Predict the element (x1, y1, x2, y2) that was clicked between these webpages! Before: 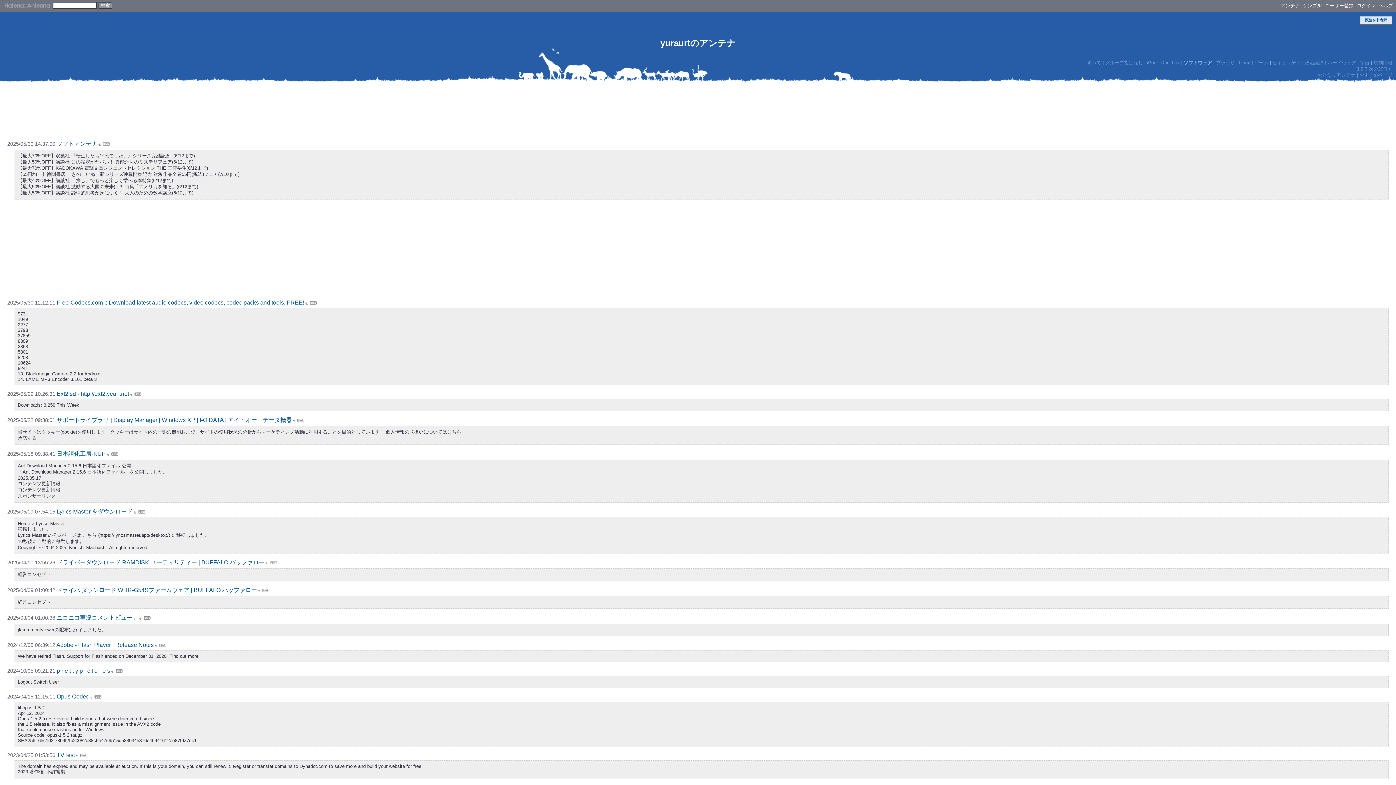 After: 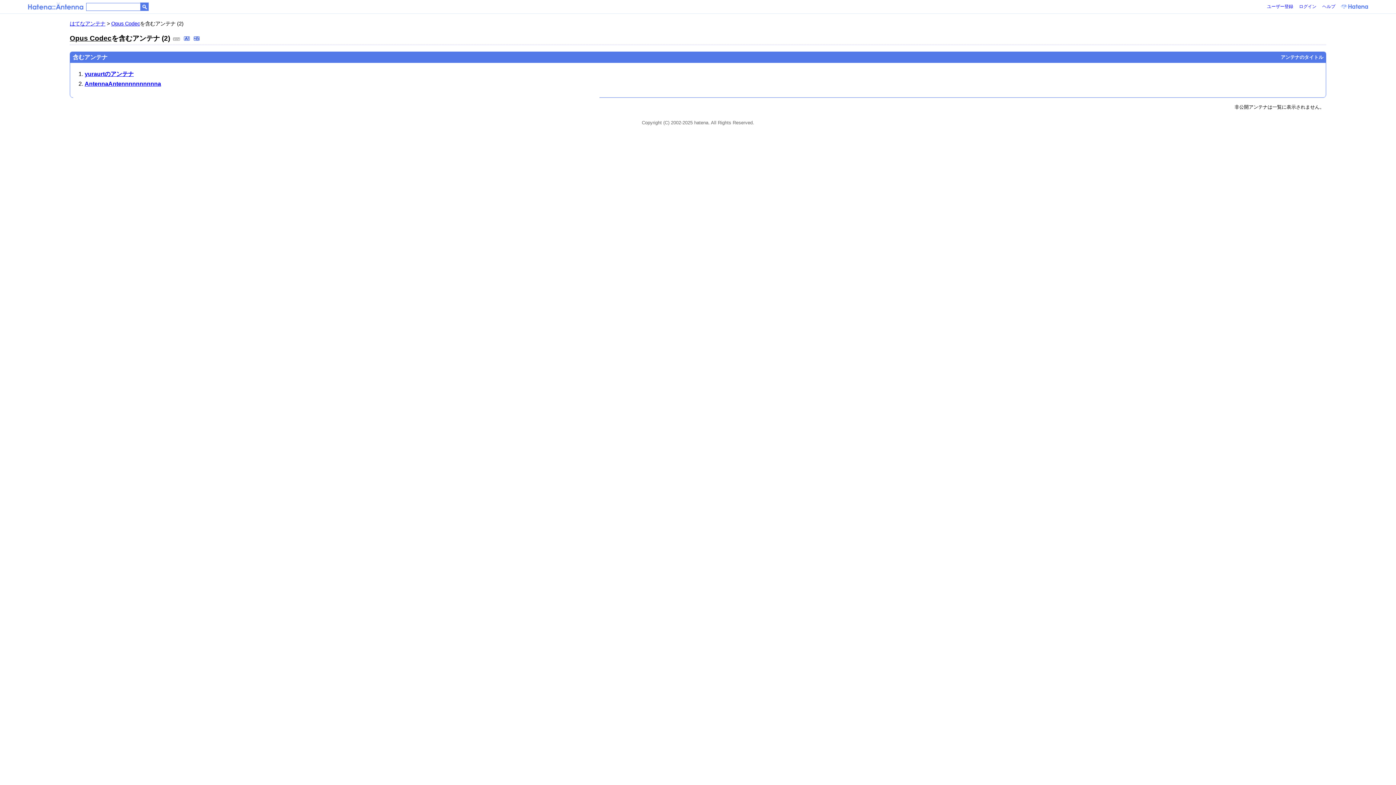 Action: bbox: (89, 693, 93, 700)